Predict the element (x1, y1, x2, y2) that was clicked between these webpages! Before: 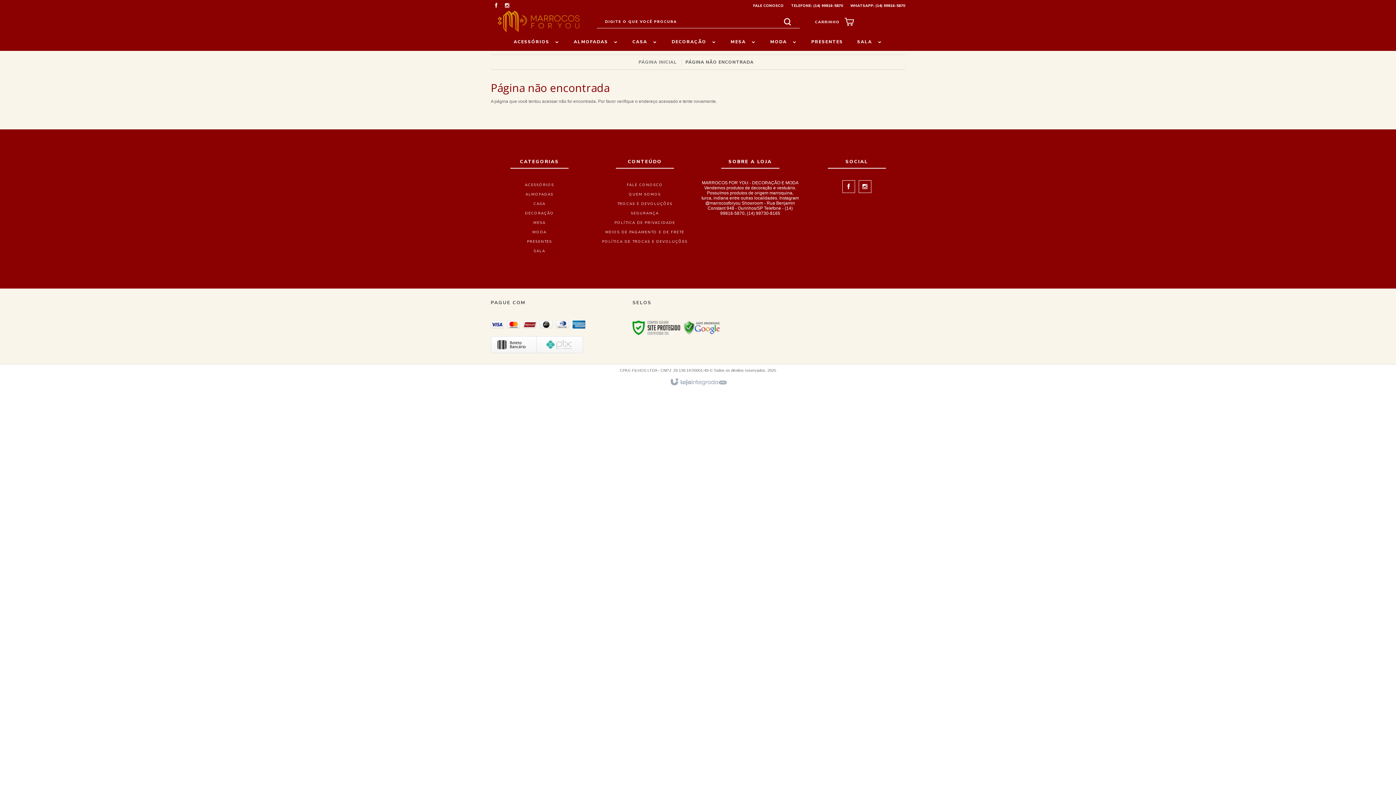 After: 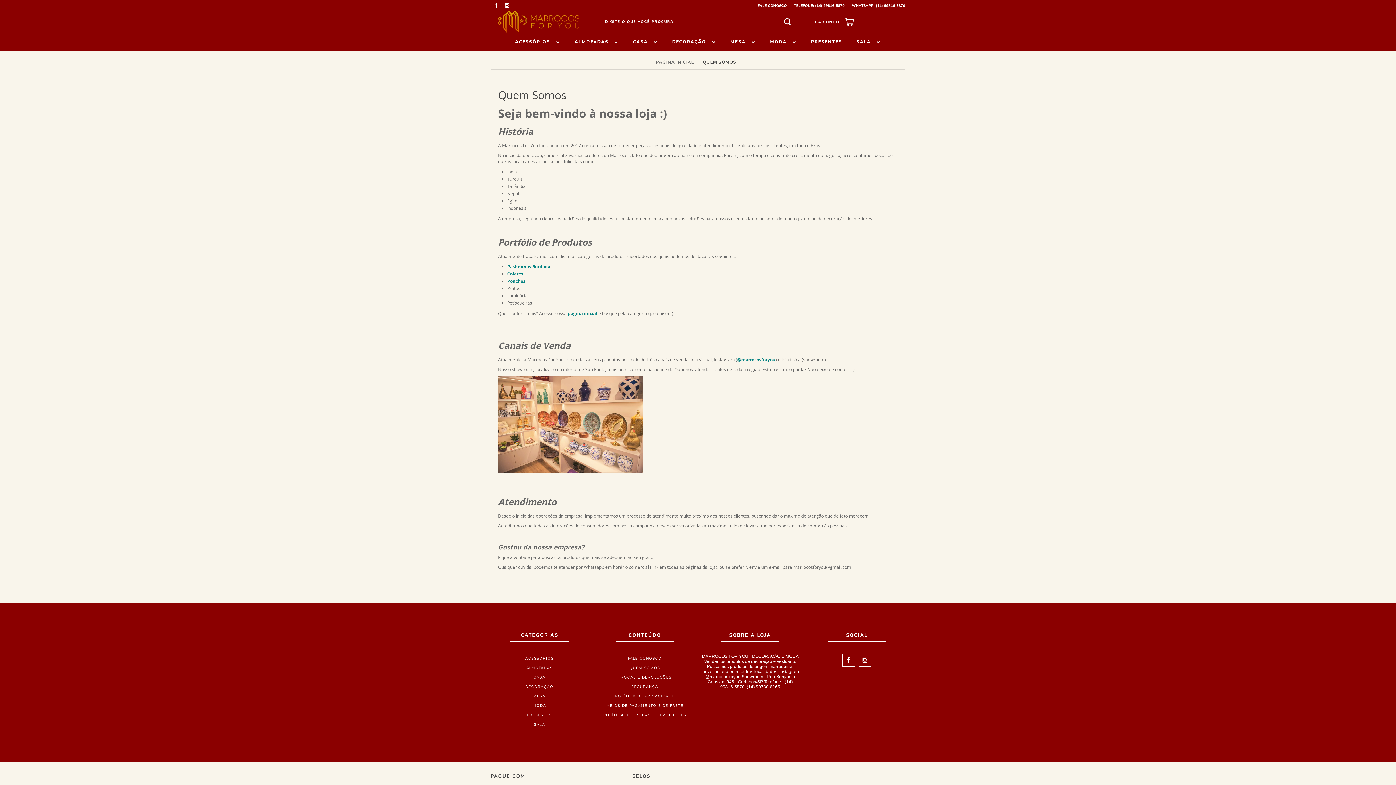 Action: bbox: (628, 192, 661, 197) label: QUEM SOMOS